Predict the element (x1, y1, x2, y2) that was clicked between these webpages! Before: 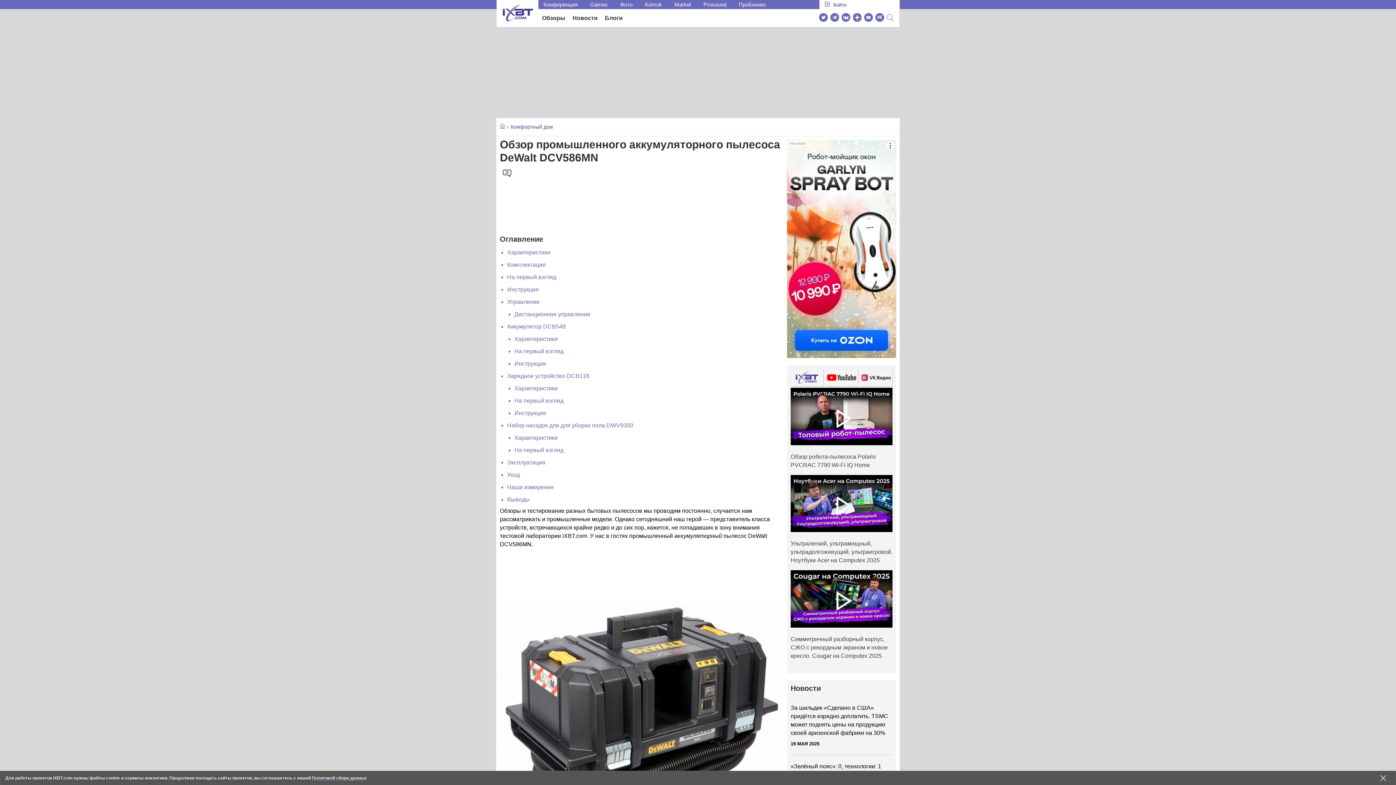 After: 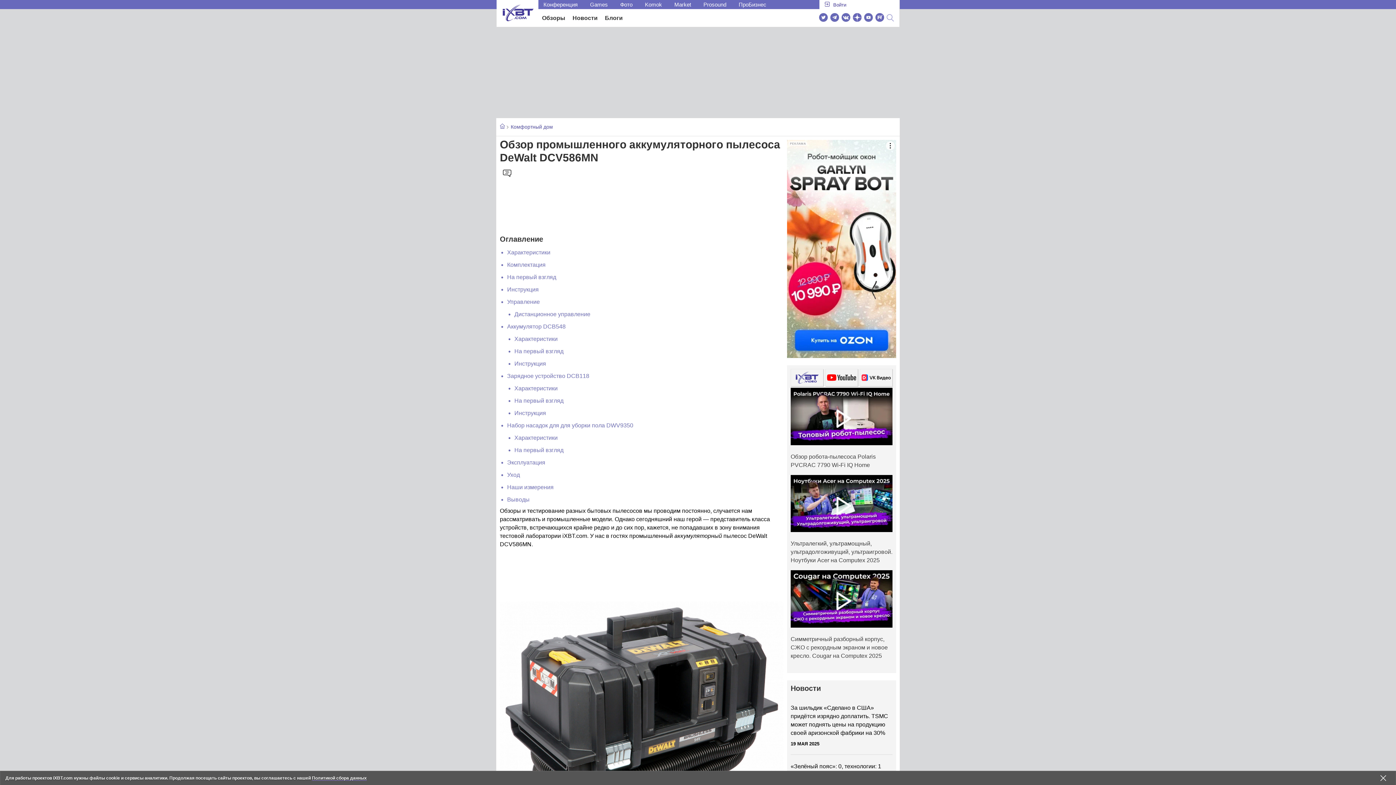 Action: bbox: (875, 12, 884, 23)